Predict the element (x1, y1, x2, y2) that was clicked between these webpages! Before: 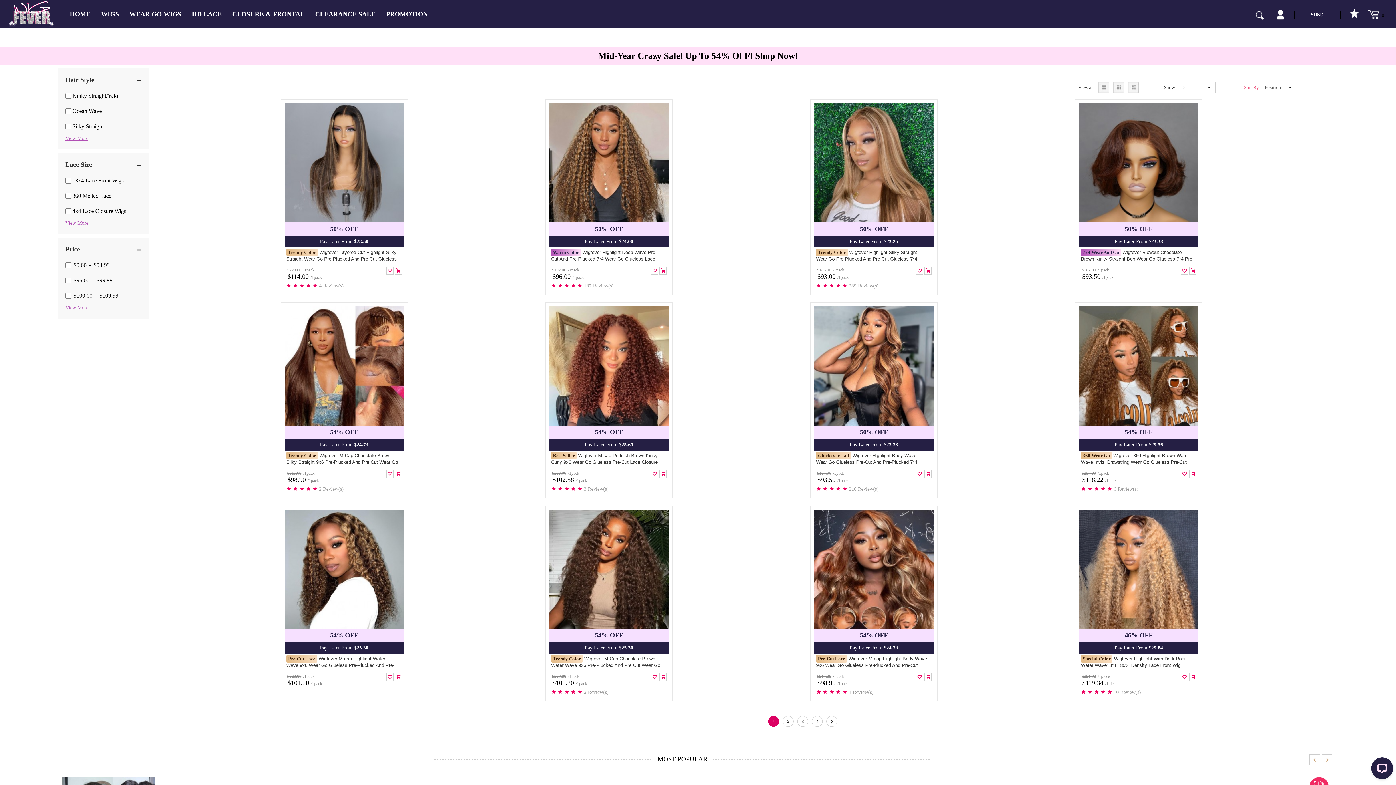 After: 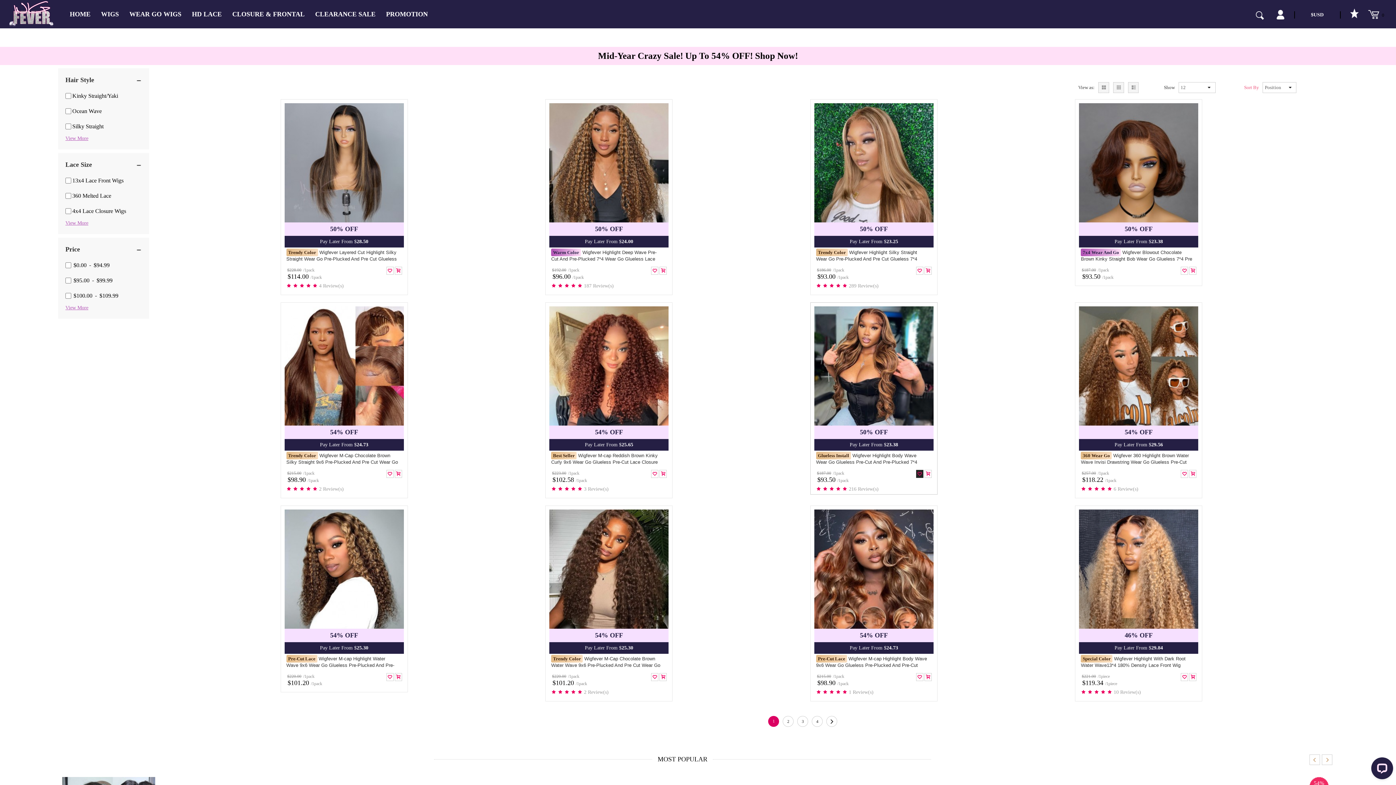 Action: bbox: (916, 470, 923, 478)